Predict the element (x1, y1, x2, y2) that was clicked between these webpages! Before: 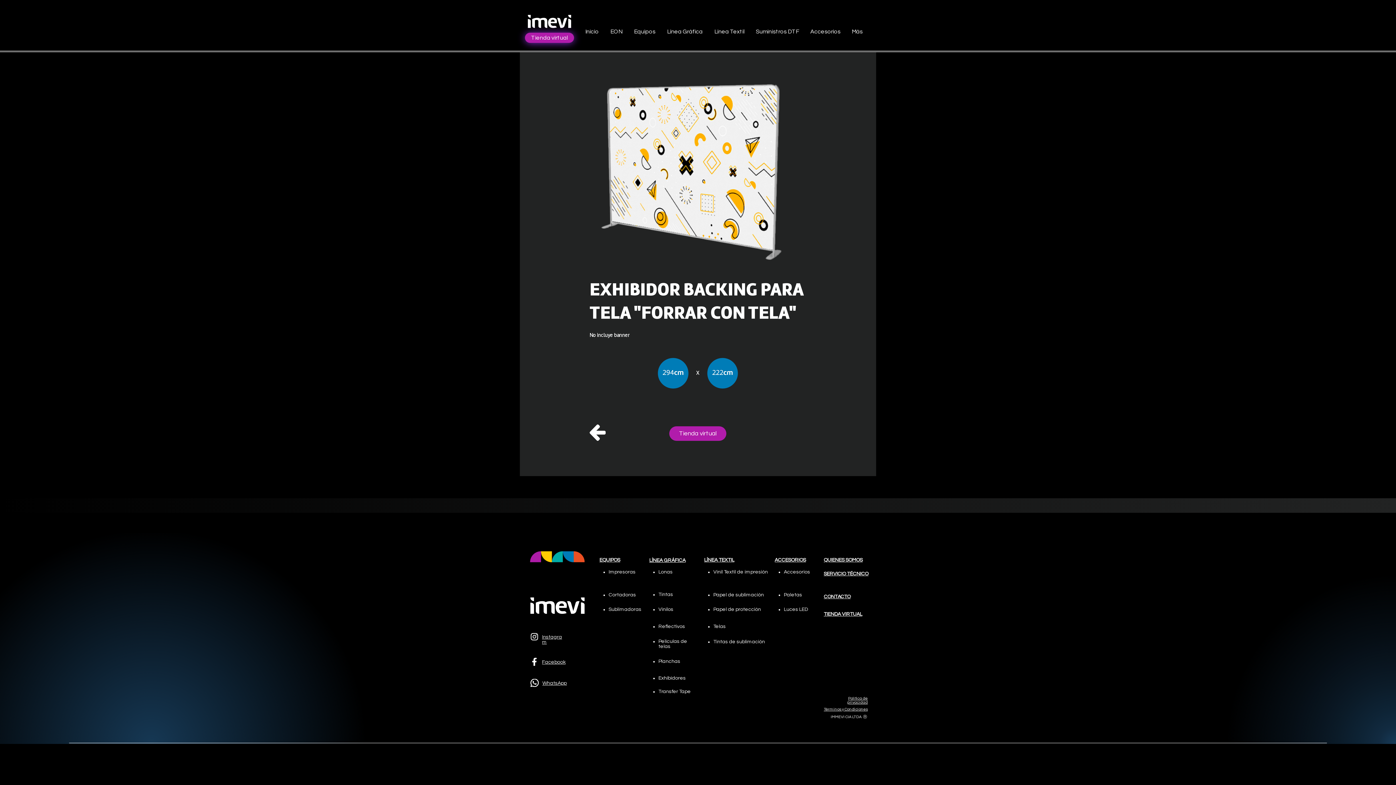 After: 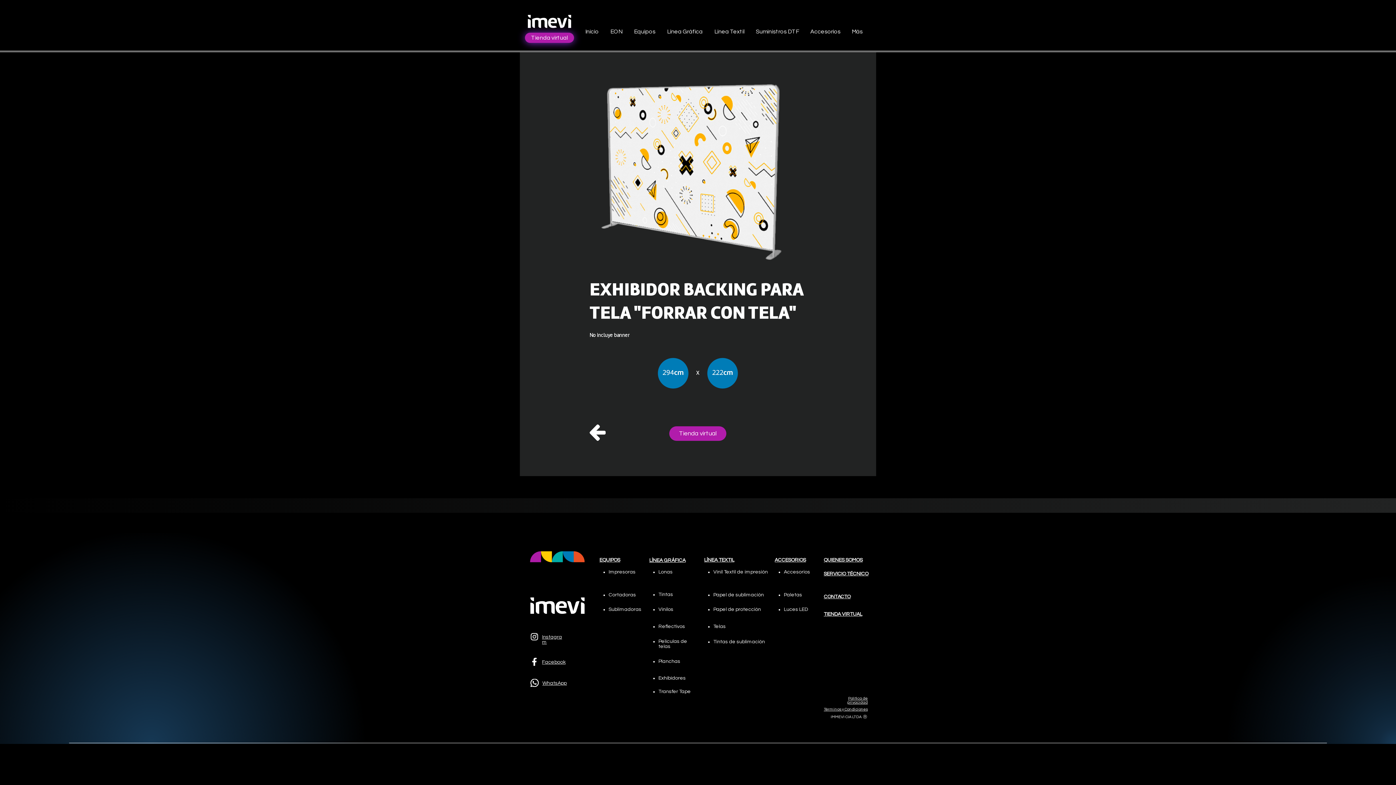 Action: label: Política de privacidad bbox: (847, 696, 868, 704)